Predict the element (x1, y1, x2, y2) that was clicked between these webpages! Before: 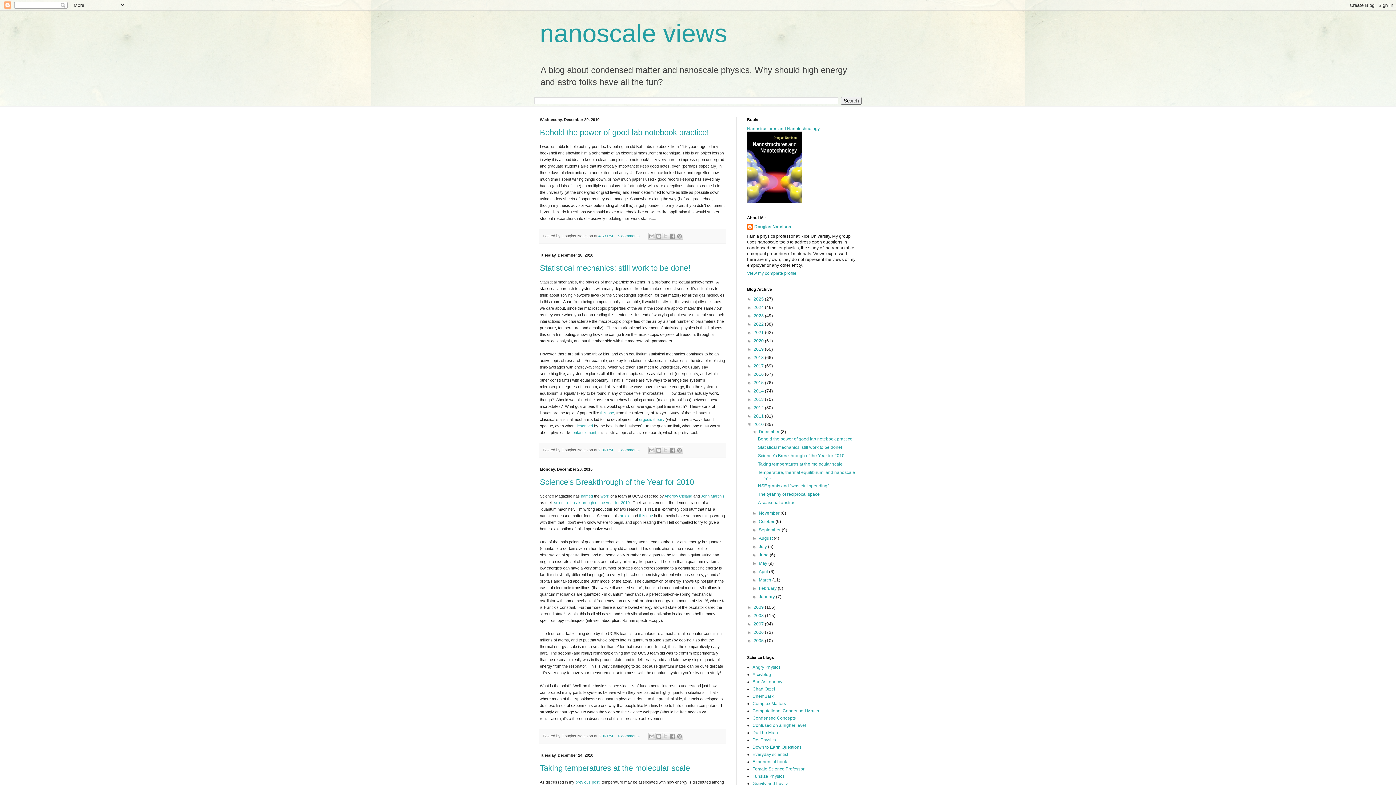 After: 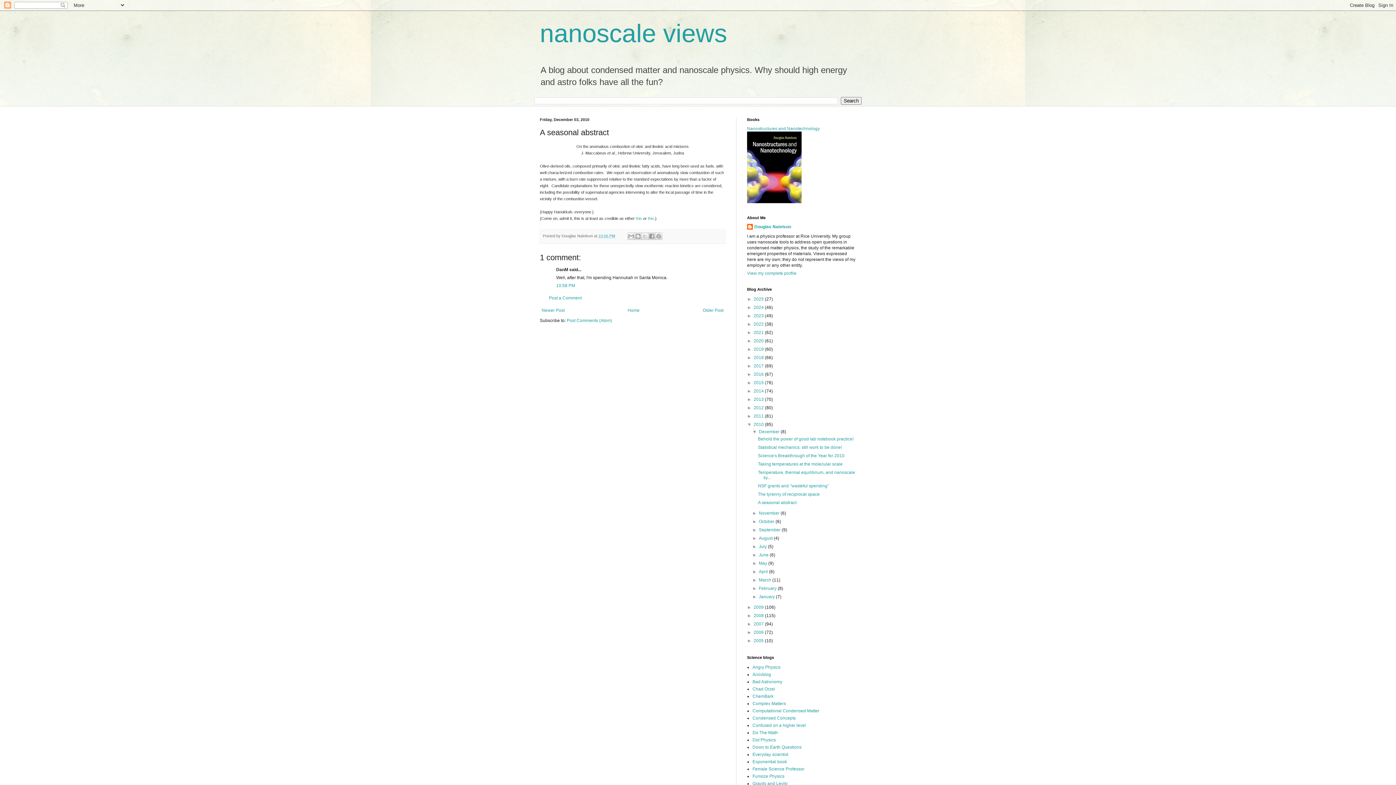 Action: label: A seasonal abstract bbox: (758, 500, 796, 505)